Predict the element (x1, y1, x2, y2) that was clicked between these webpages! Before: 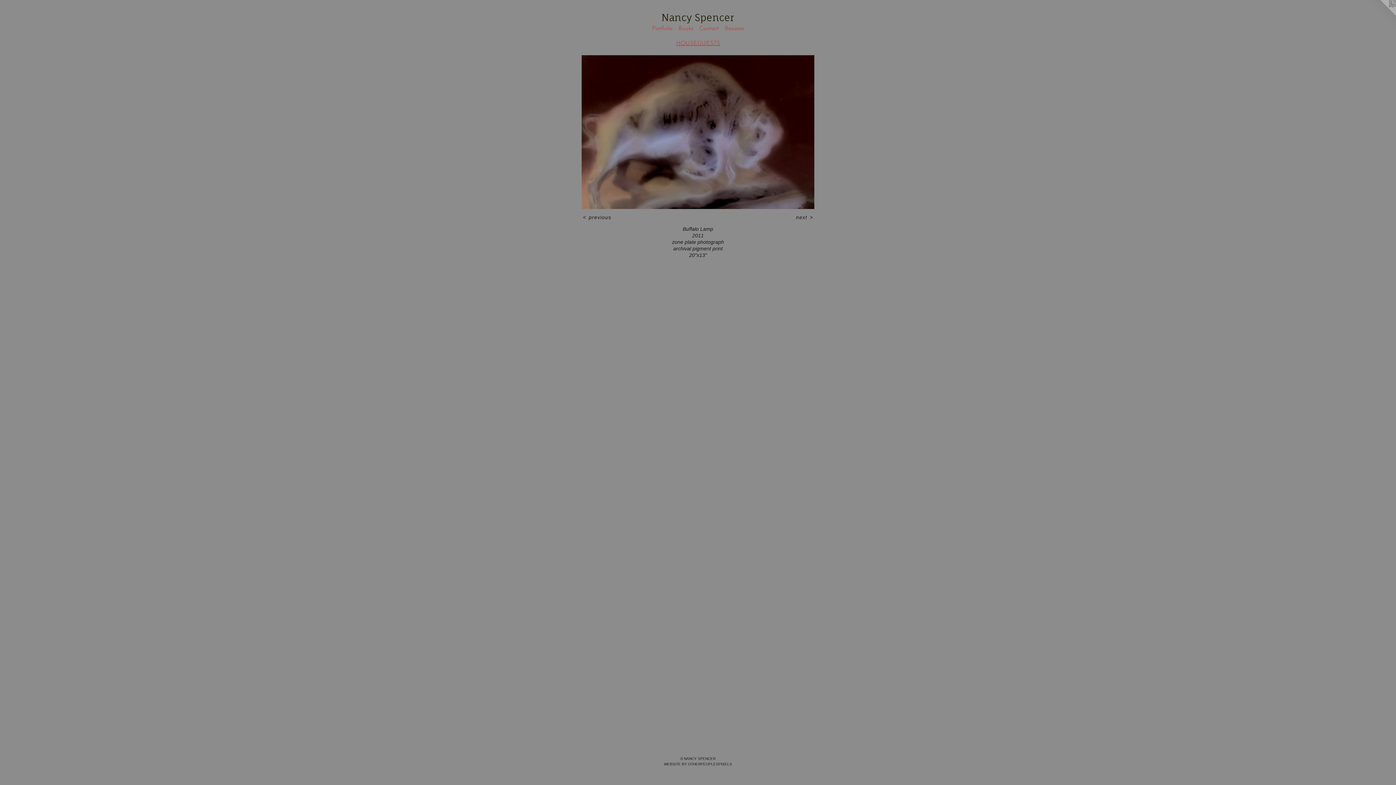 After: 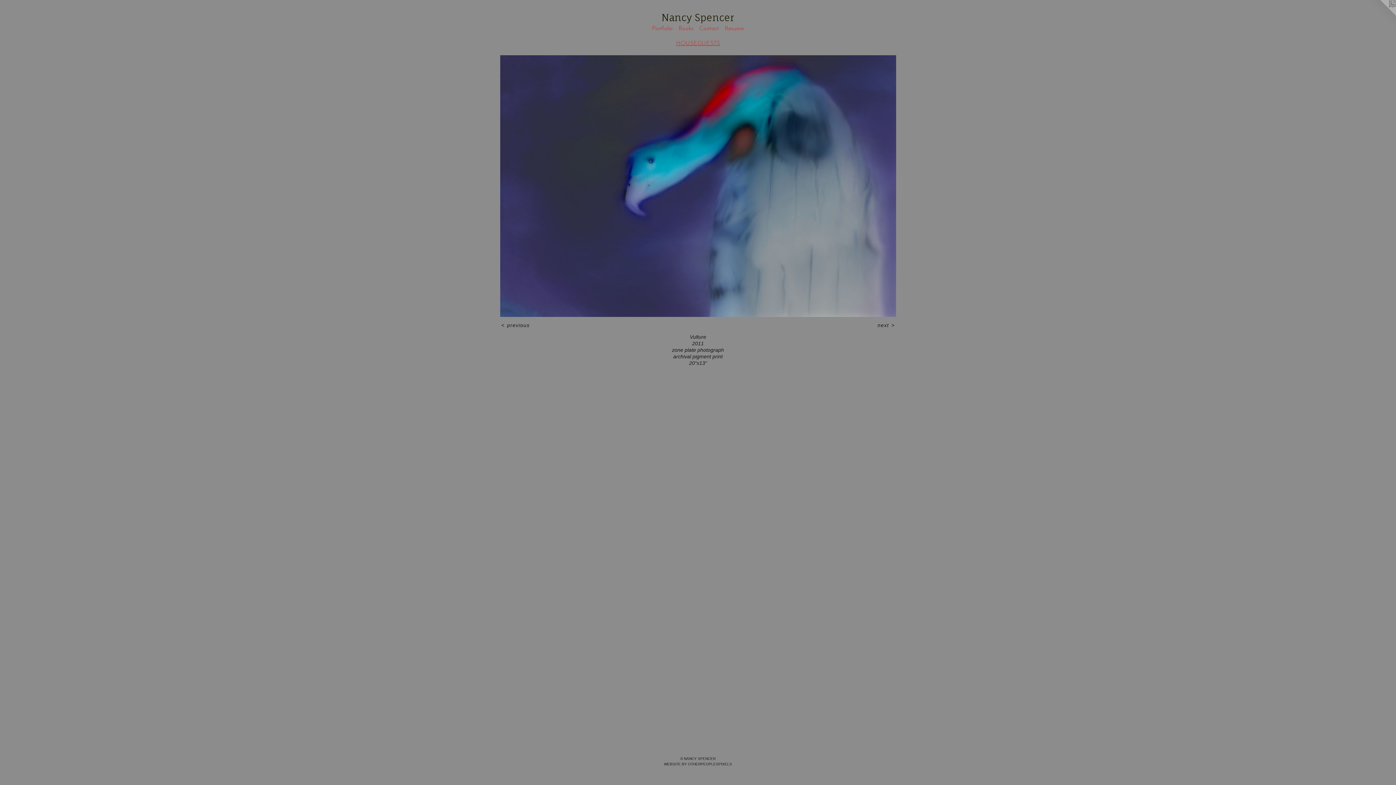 Action: label: < previous bbox: (581, 214, 612, 220)